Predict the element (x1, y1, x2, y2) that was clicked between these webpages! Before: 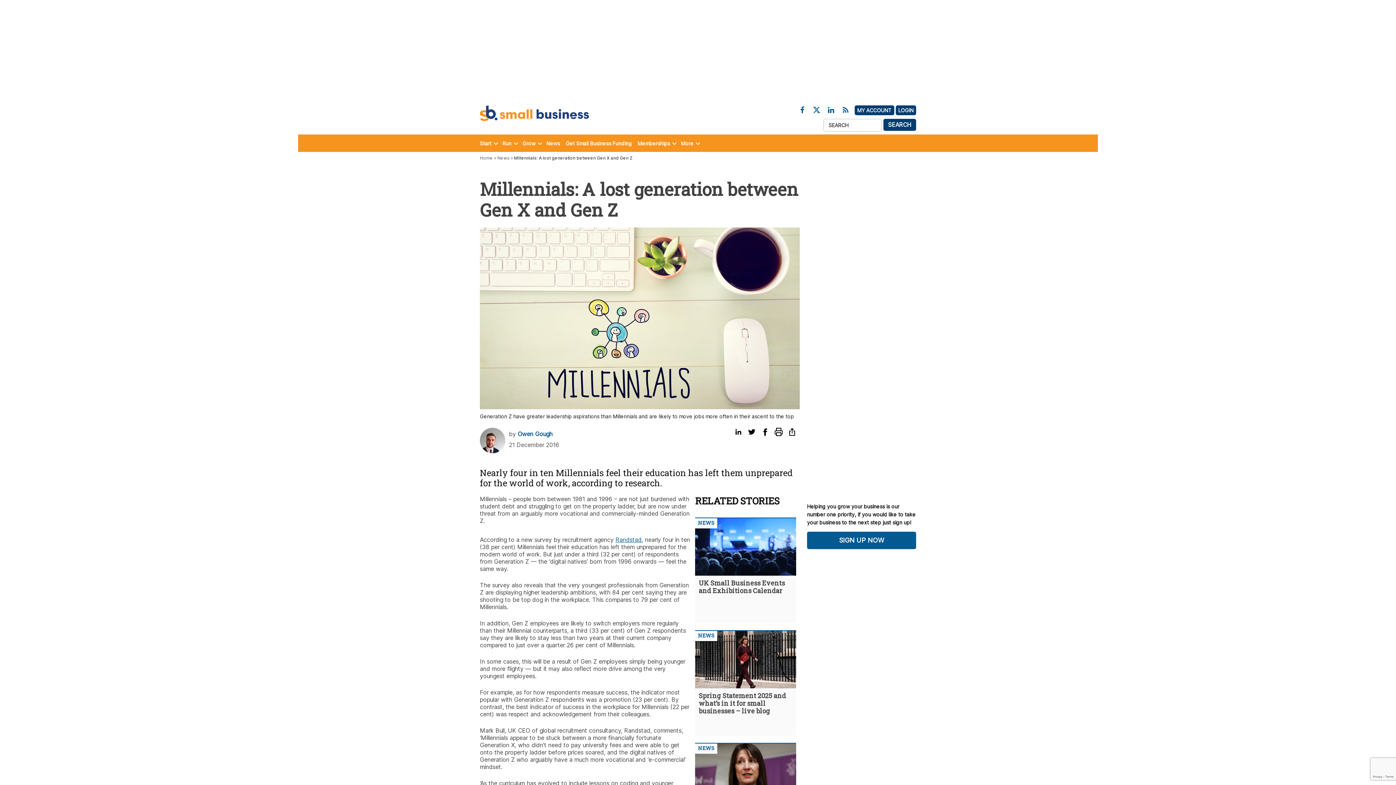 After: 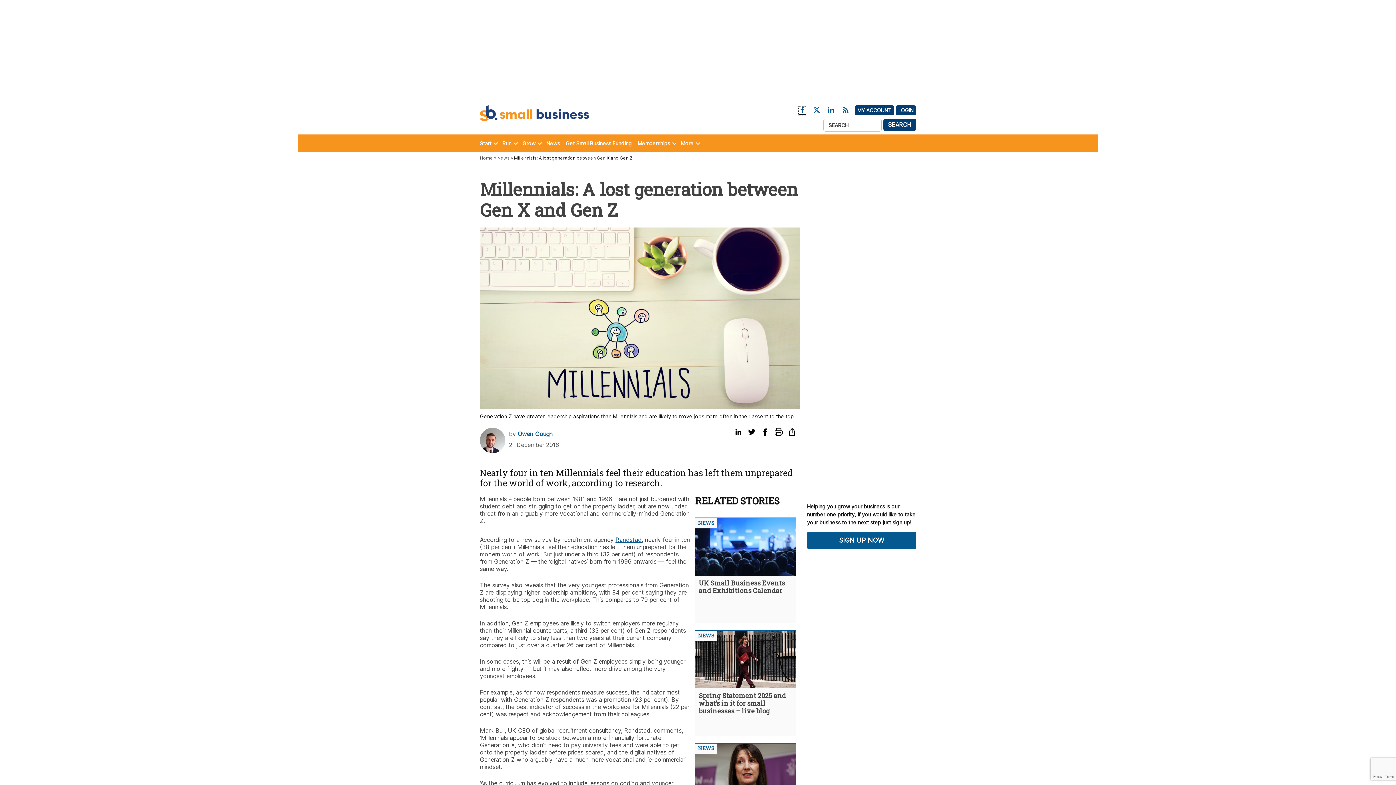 Action: bbox: (798, 106, 806, 115)